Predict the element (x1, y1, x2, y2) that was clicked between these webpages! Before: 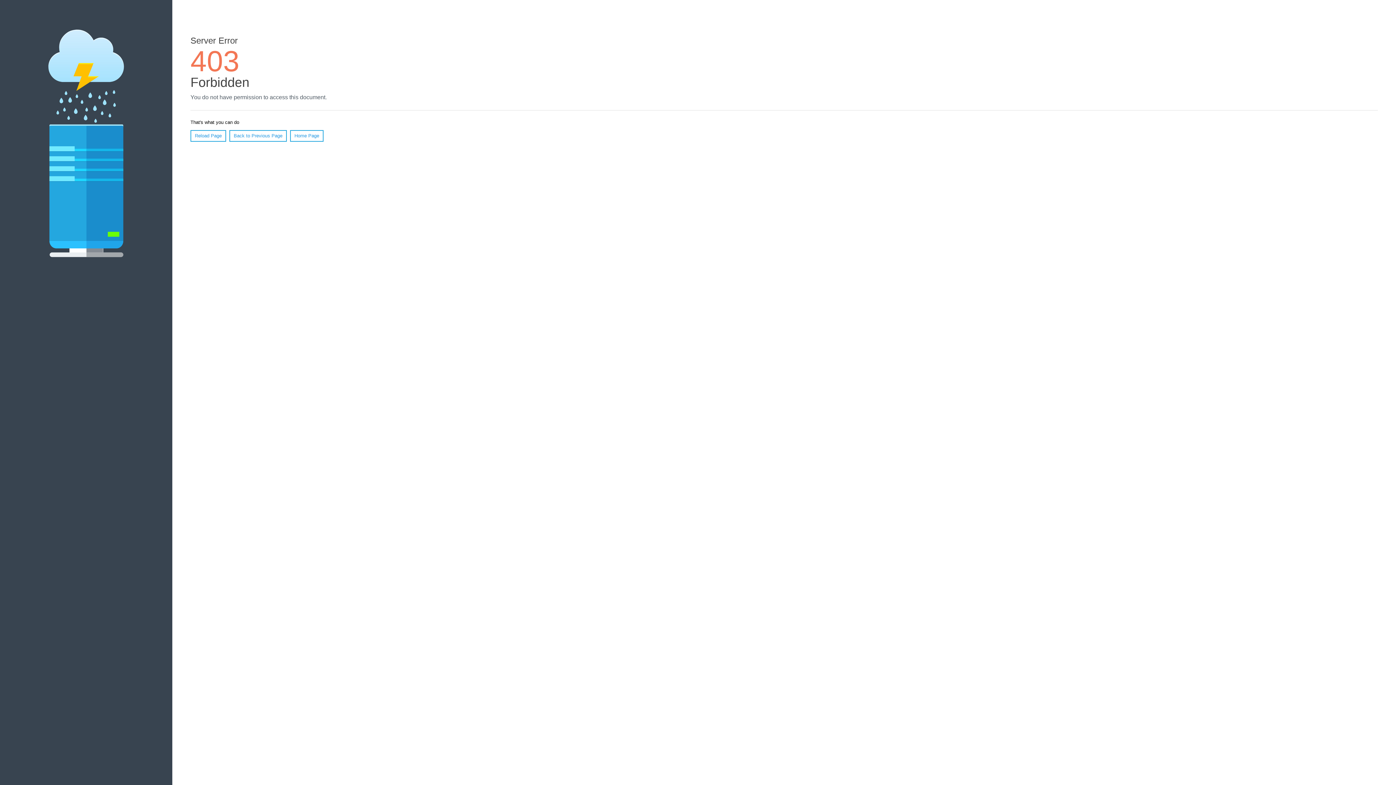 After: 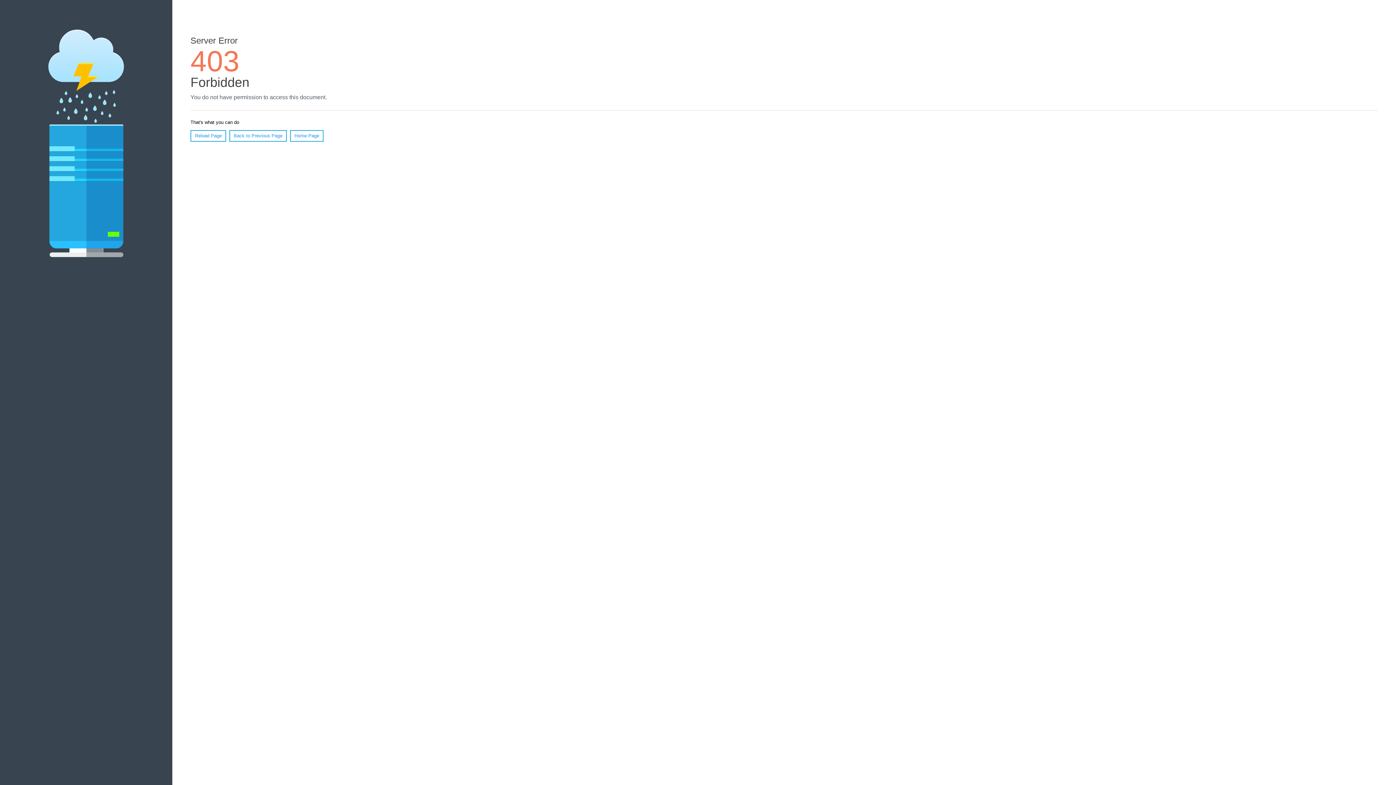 Action: bbox: (190, 130, 226, 141) label: Reload Page